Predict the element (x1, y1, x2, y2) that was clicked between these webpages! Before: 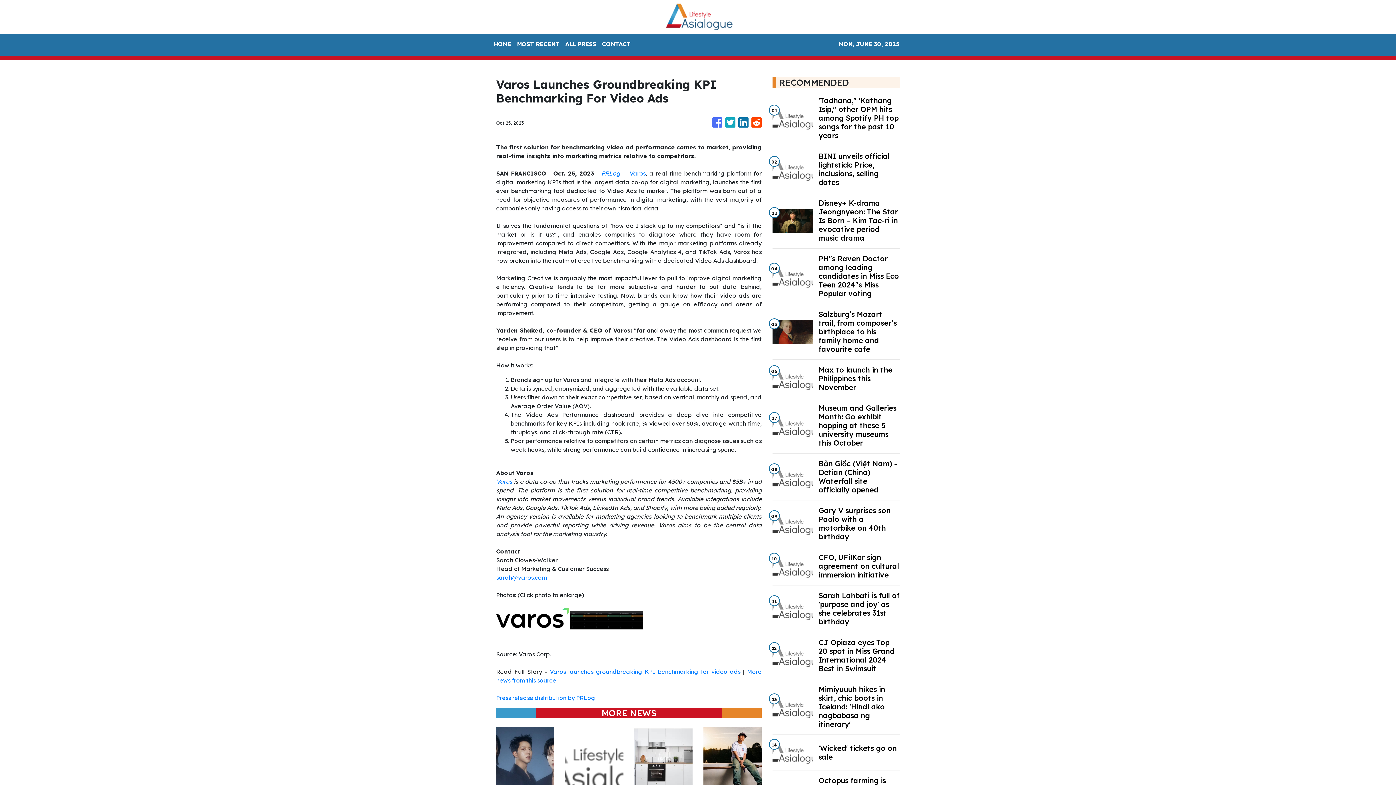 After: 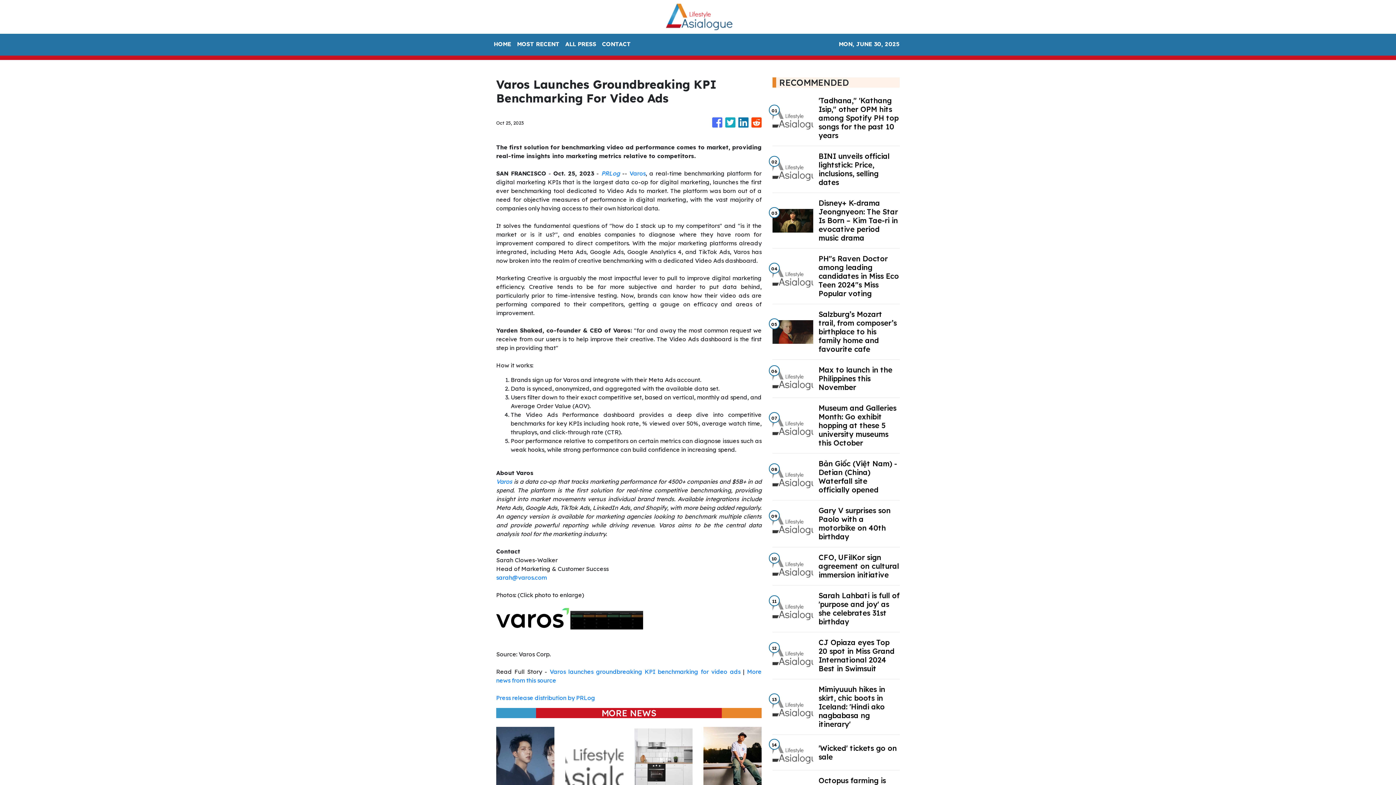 Action: bbox: (629, 169, 645, 177) label: Varos